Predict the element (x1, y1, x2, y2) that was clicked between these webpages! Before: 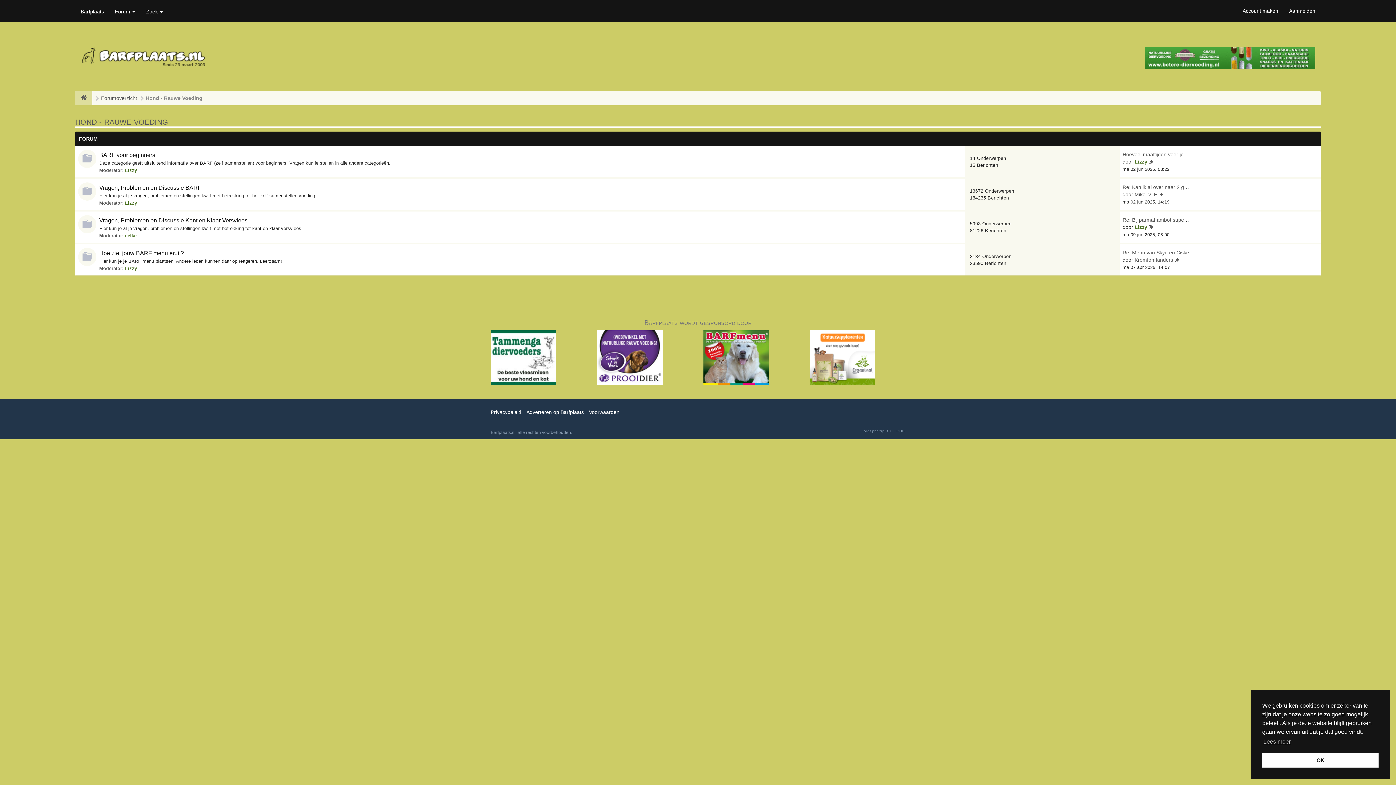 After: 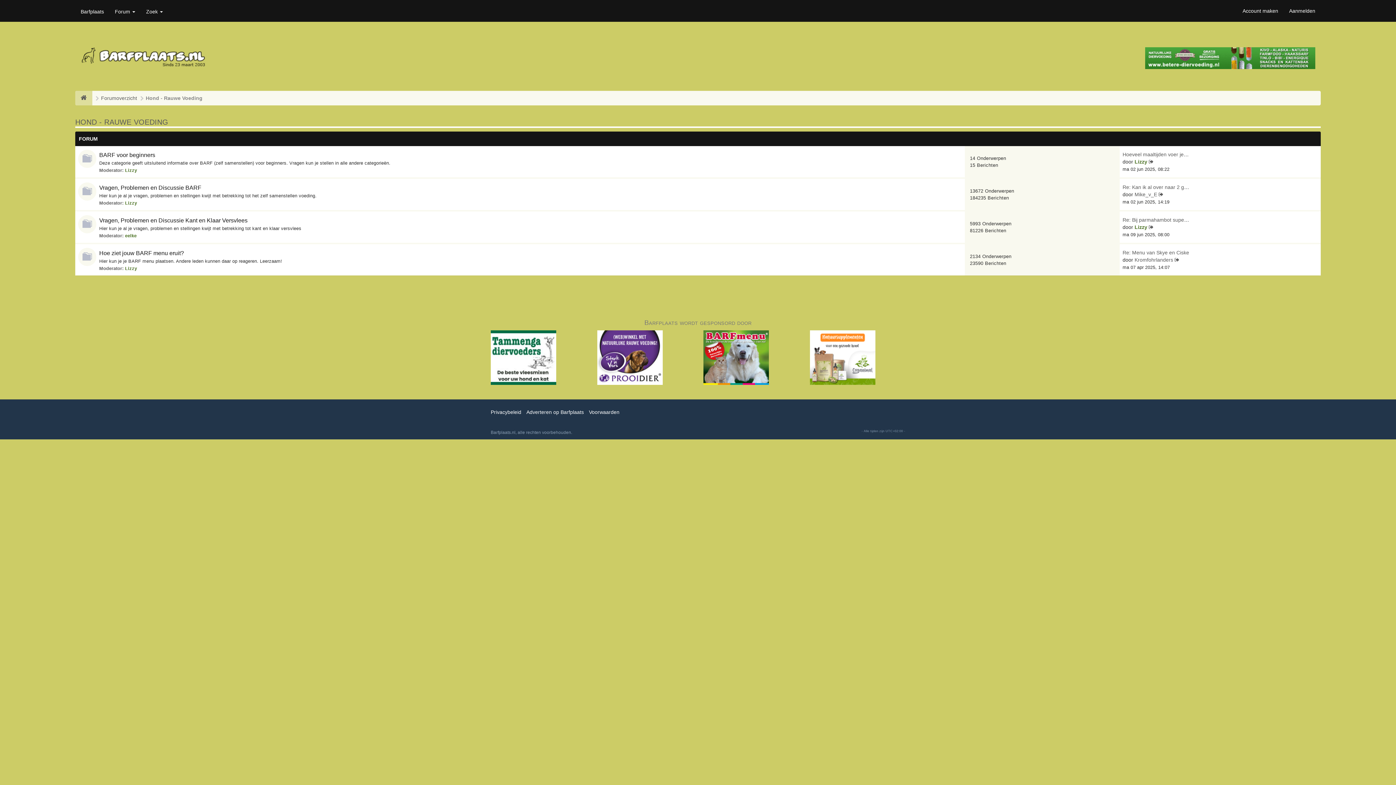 Action: bbox: (1262, 753, 1378, 768) label: dismiss cookie message